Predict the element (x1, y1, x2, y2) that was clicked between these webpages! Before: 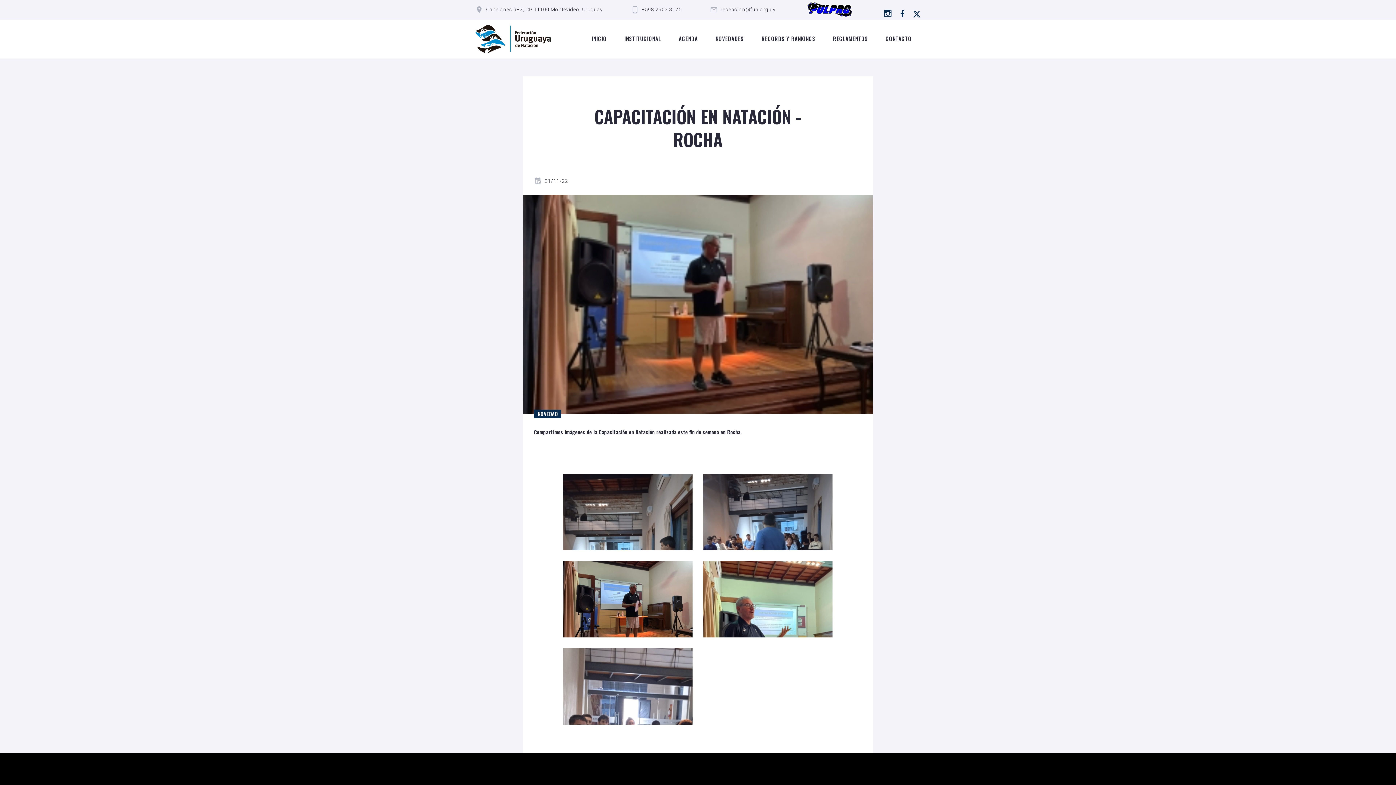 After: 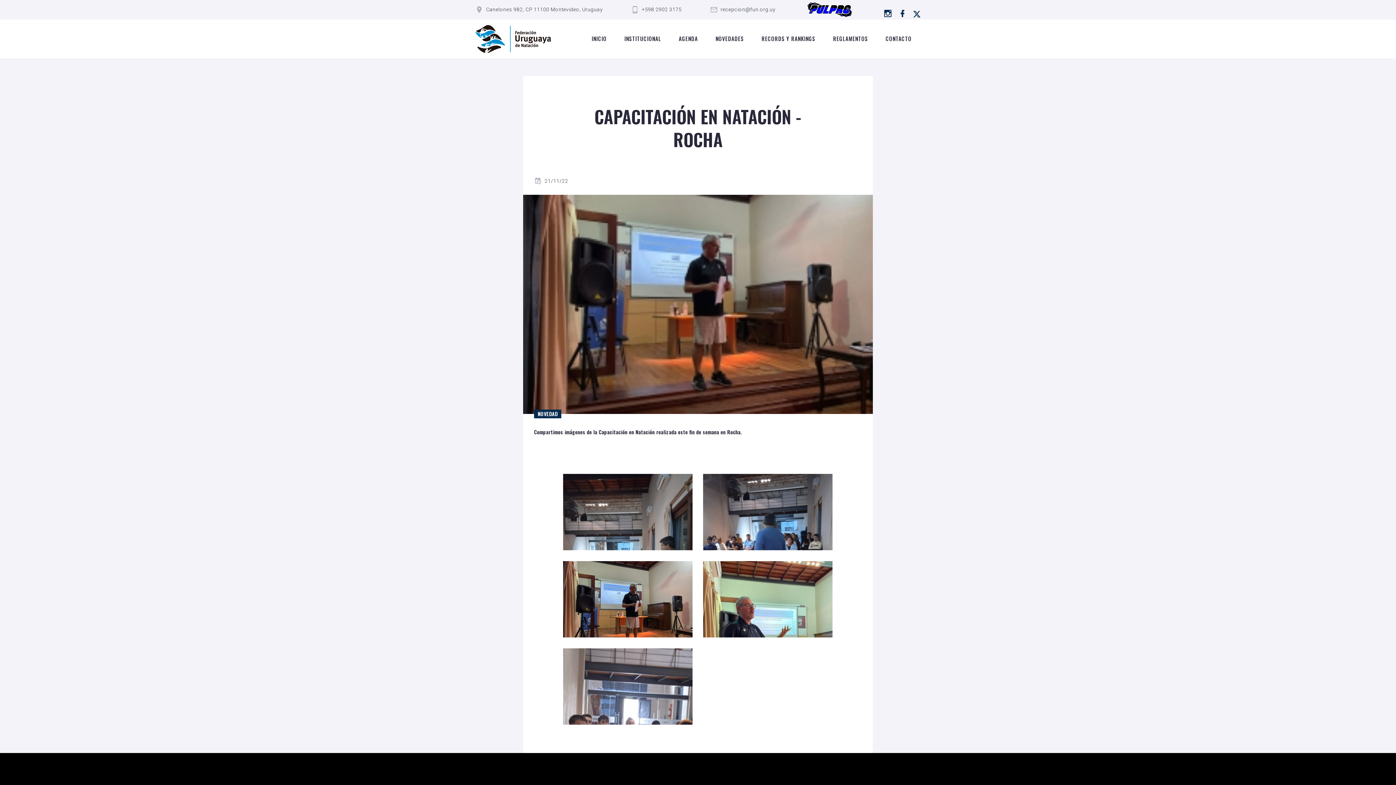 Action: bbox: (912, 11, 920, 17)